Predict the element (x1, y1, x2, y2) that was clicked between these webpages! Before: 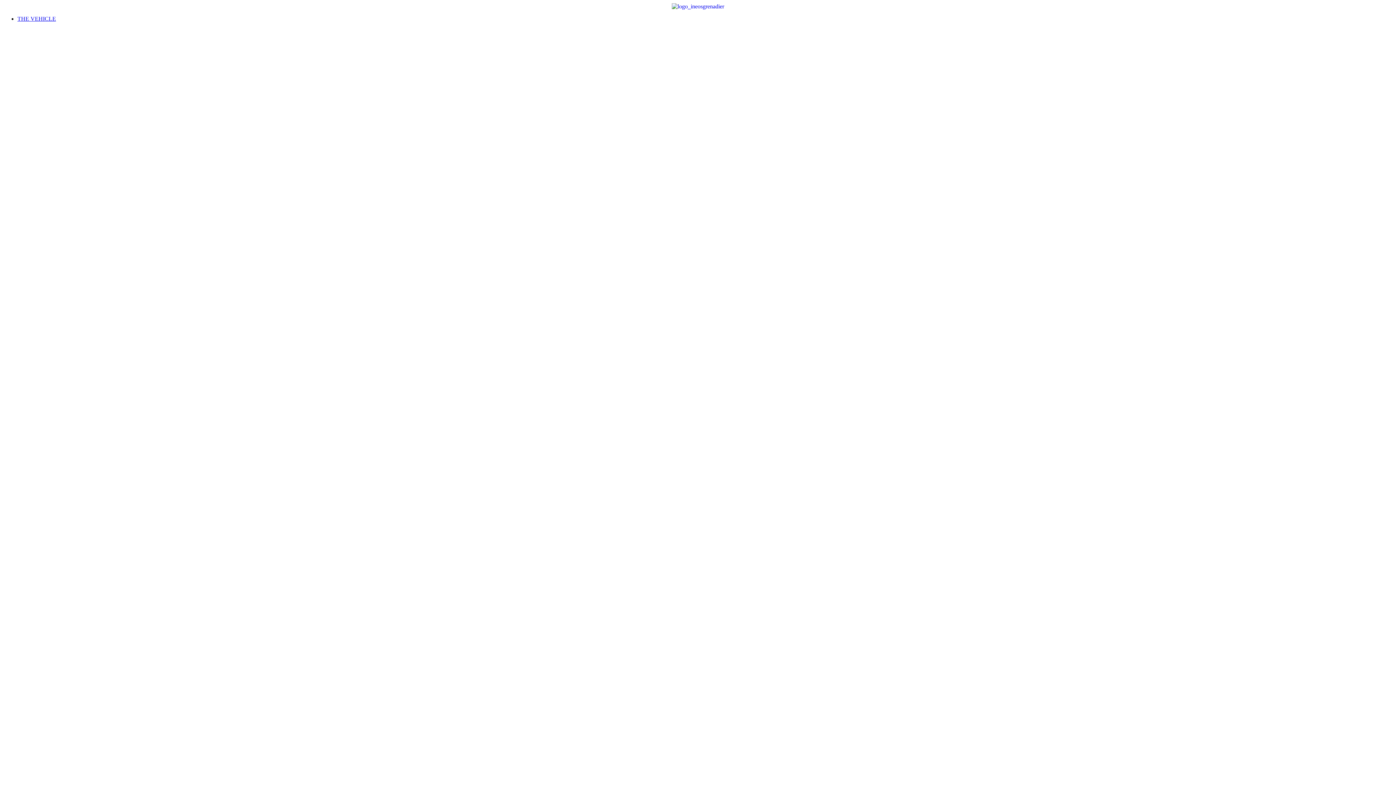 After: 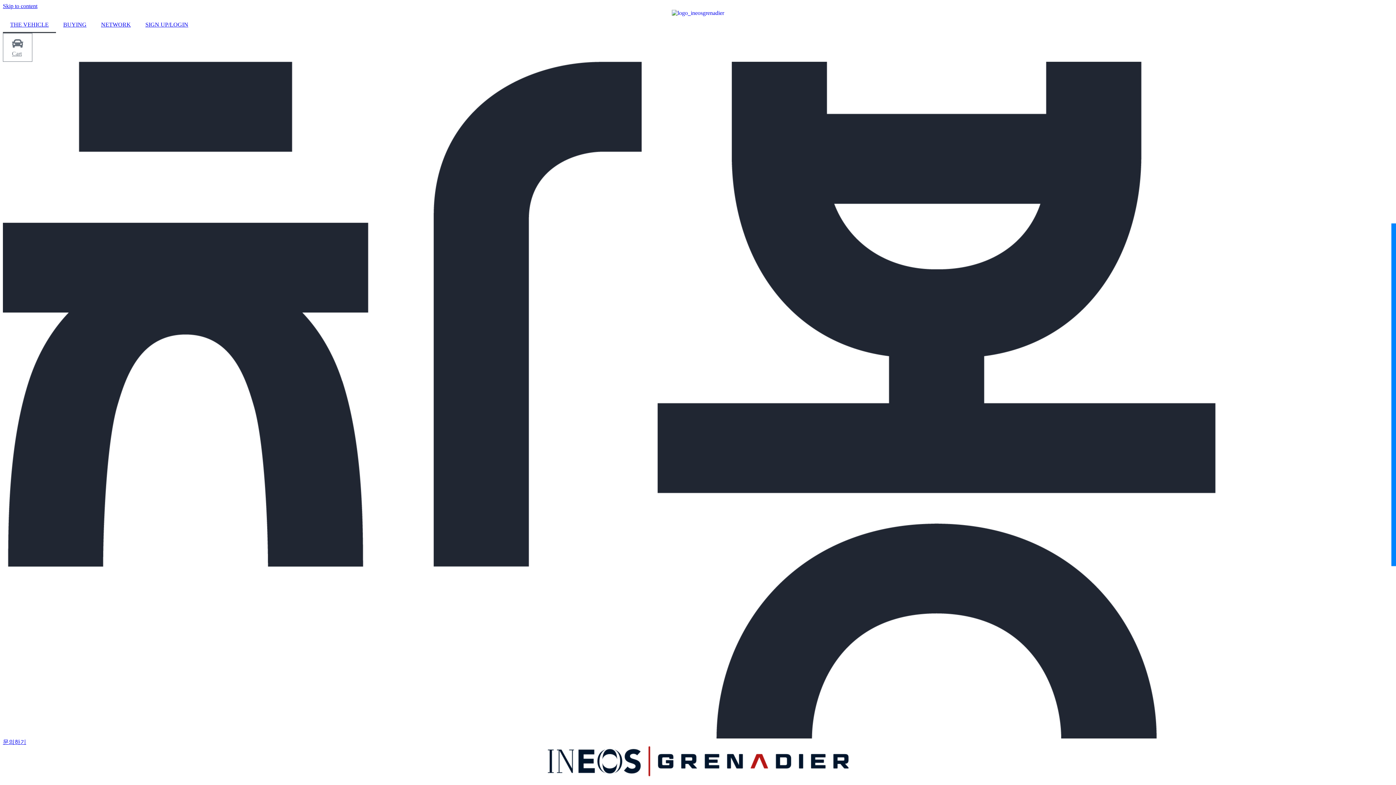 Action: bbox: (672, 2, 724, 9)